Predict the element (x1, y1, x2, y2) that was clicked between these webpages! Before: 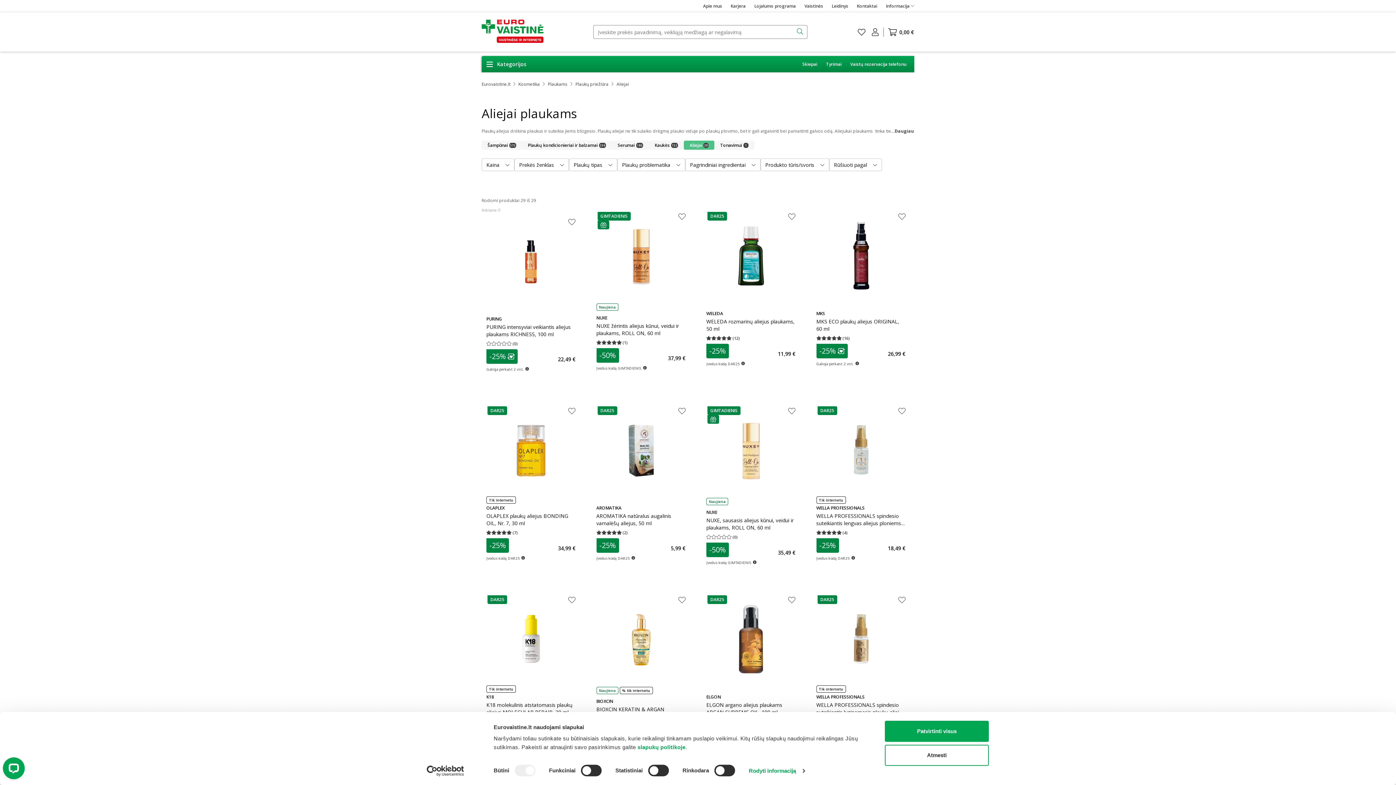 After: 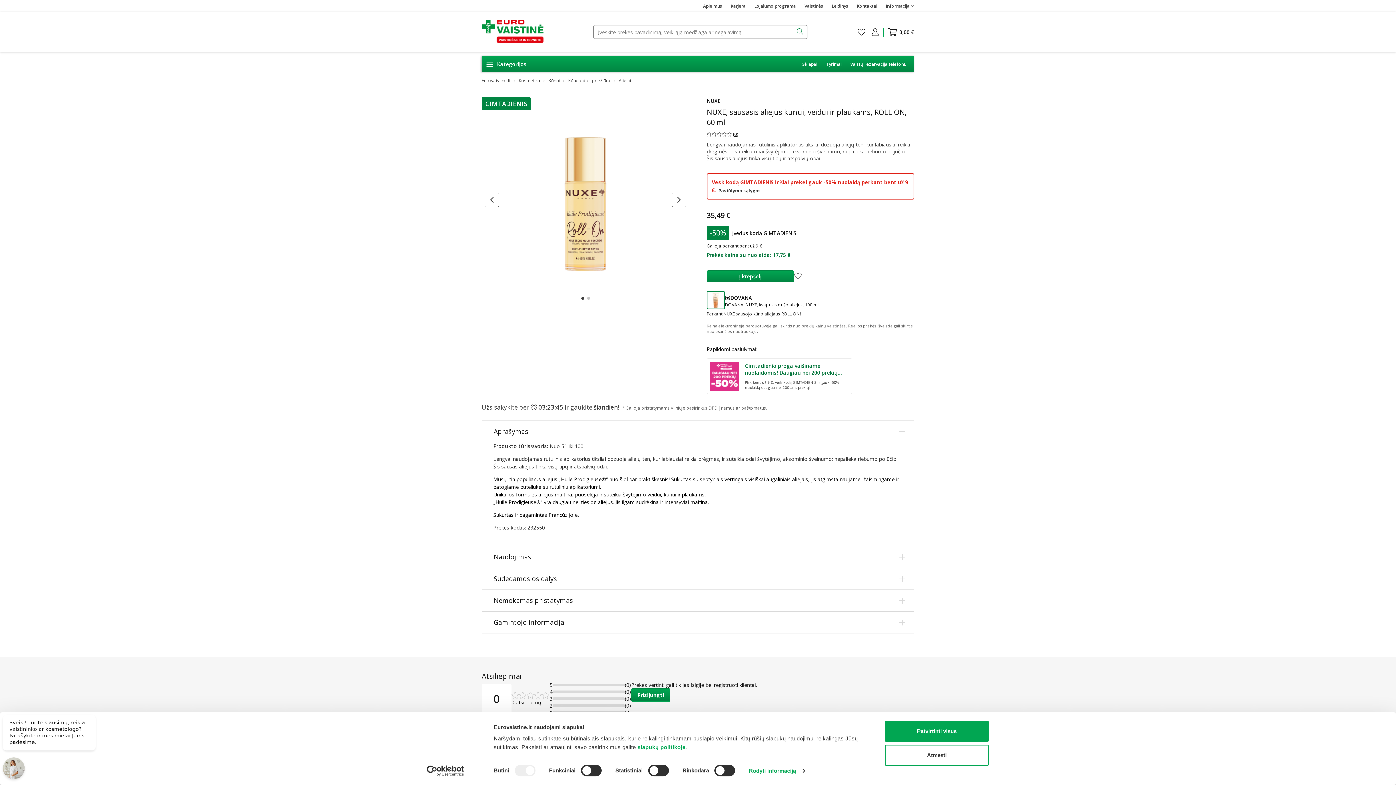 Action: bbox: (702, 402, 800, 584) label: GIMTADIENIS
Naujiena
NUXE
NUXE, sausasis aliejus kūnui, veidui ir plaukams, ROLL ON, 60 ml
(0)
-50%
Įvedus kodą GIMTADIENIS
35,49 €